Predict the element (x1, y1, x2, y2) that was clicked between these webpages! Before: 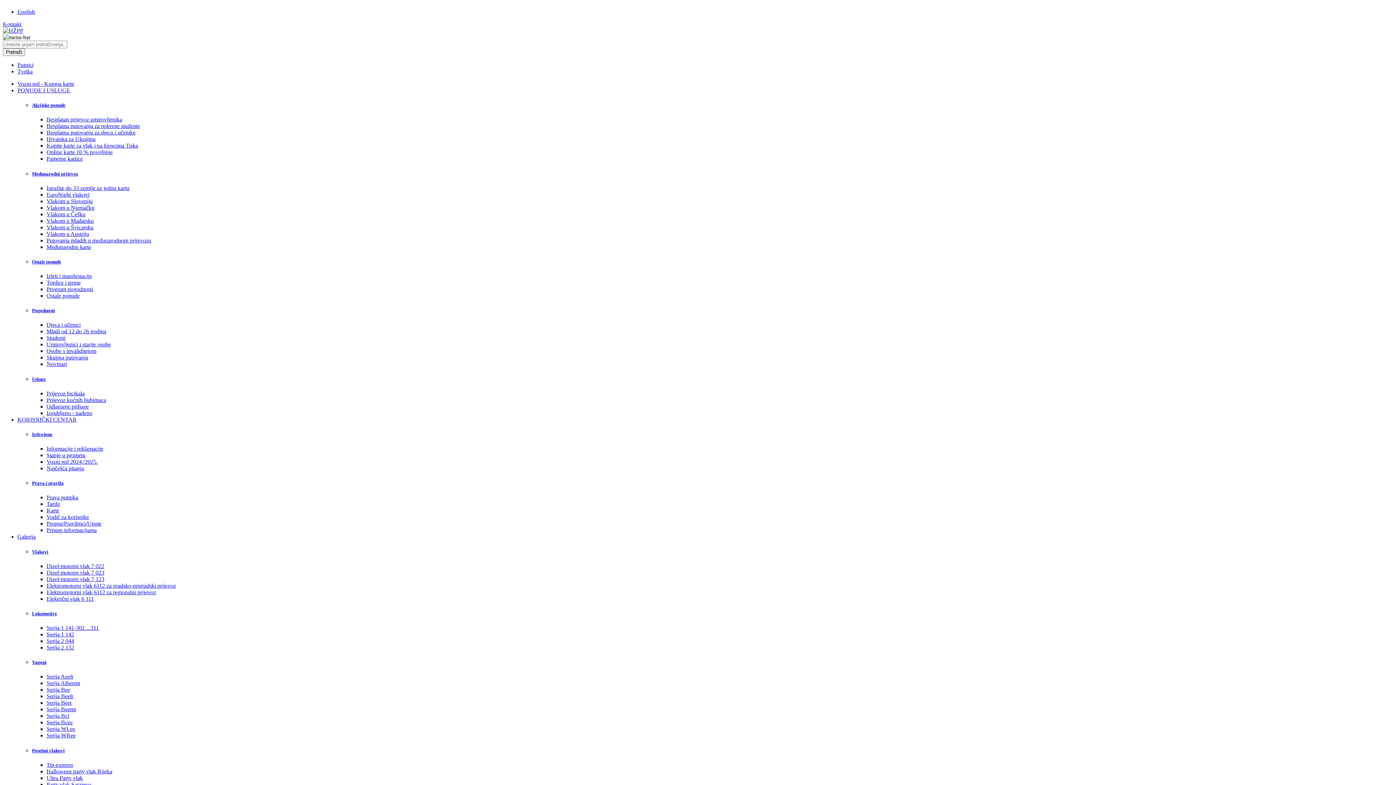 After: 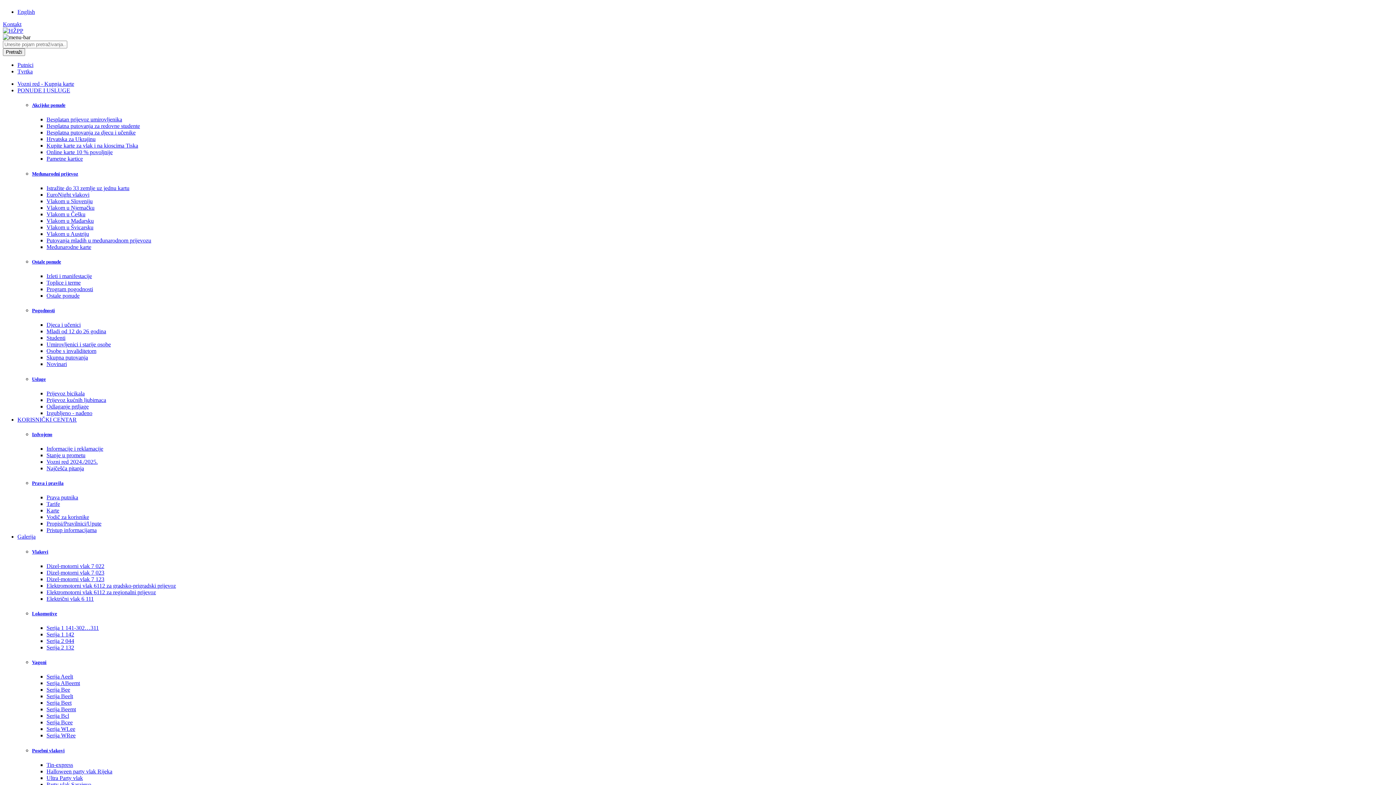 Action: bbox: (46, 390, 84, 396) label: Prijevoz bicikala